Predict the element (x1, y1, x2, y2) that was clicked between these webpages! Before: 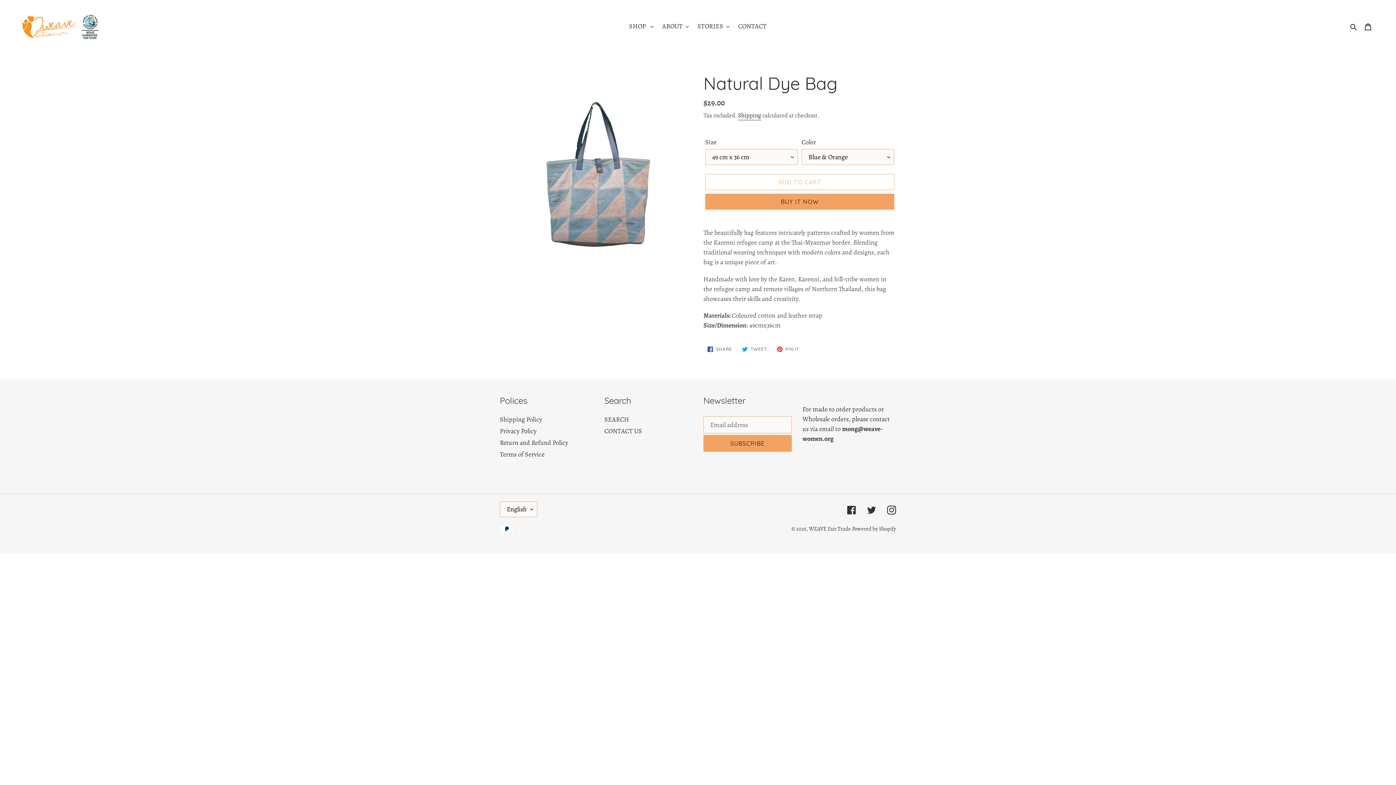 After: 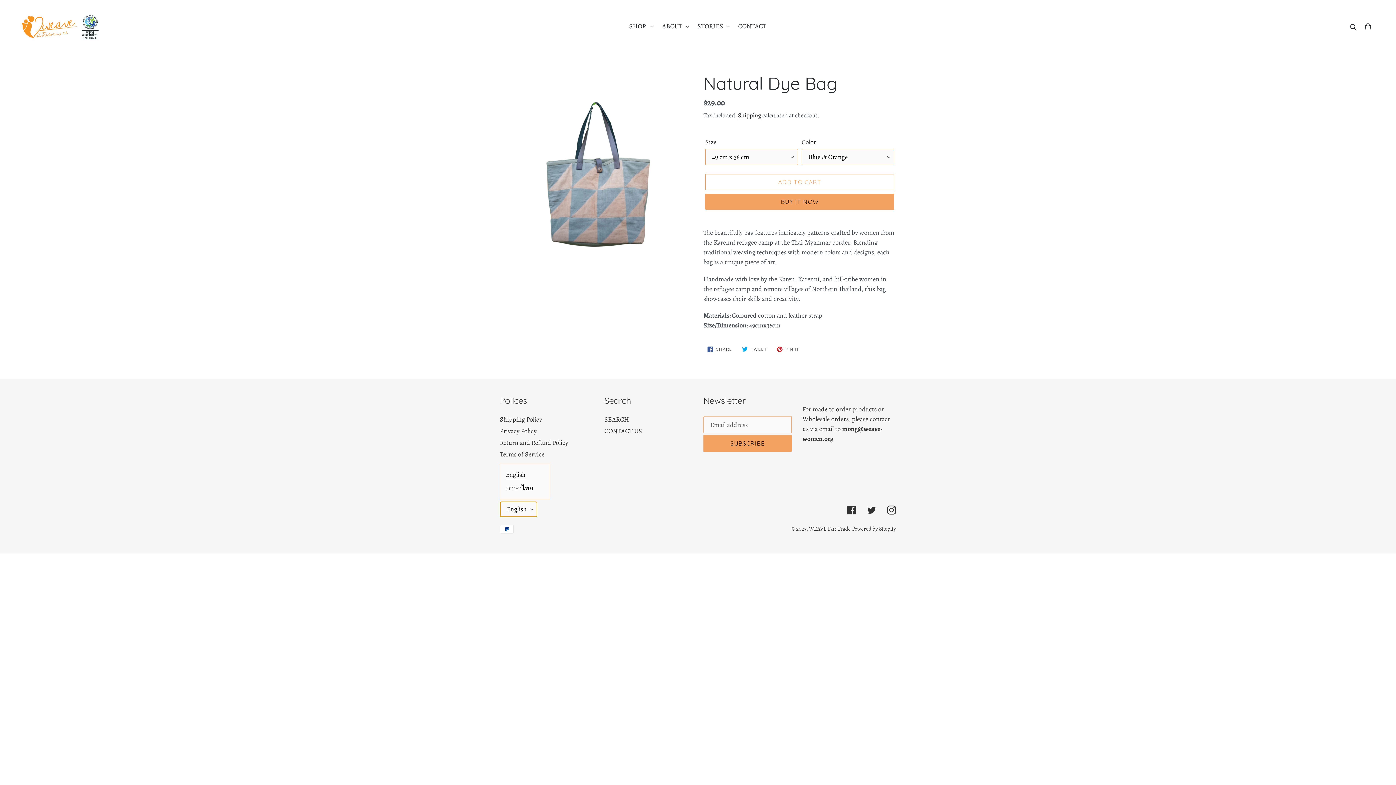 Action: label: English bbox: (500, 501, 537, 517)